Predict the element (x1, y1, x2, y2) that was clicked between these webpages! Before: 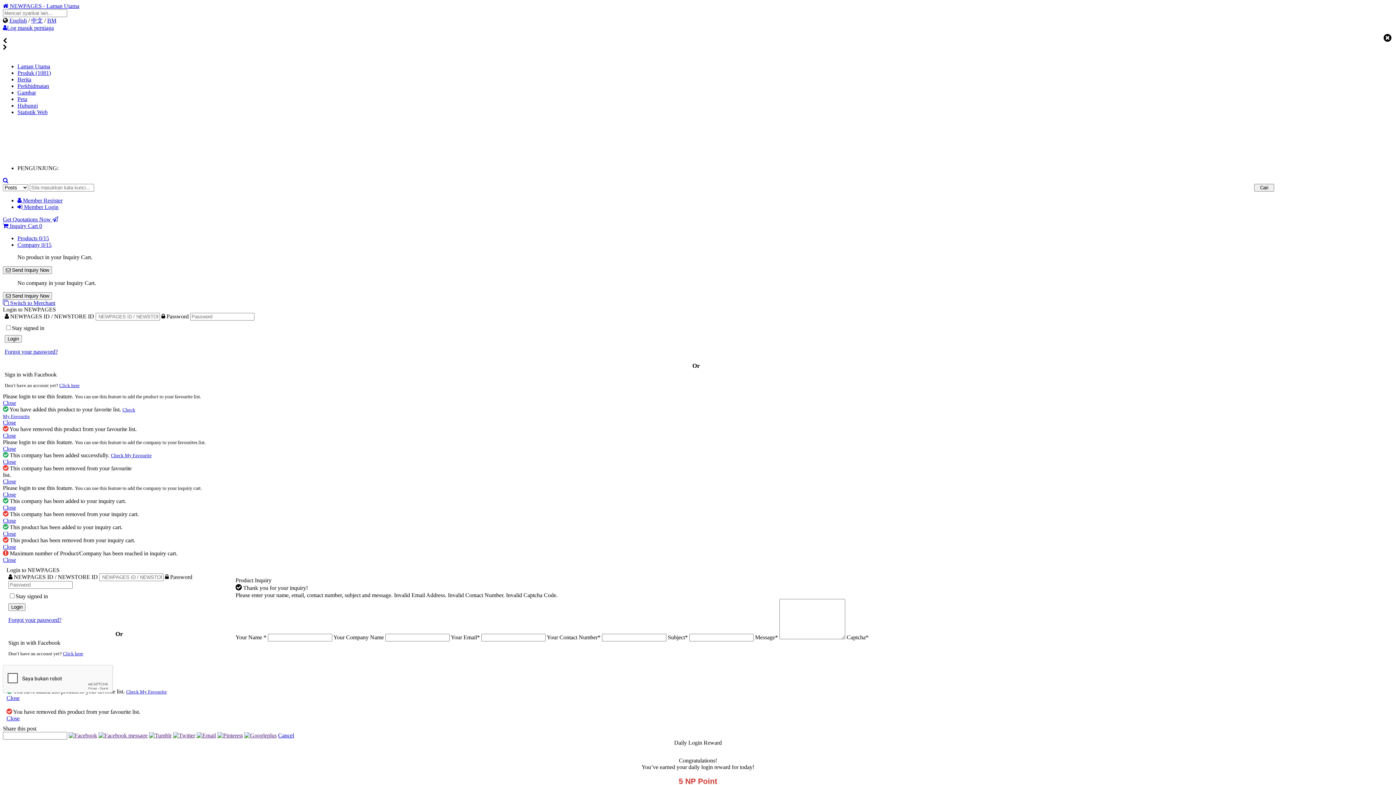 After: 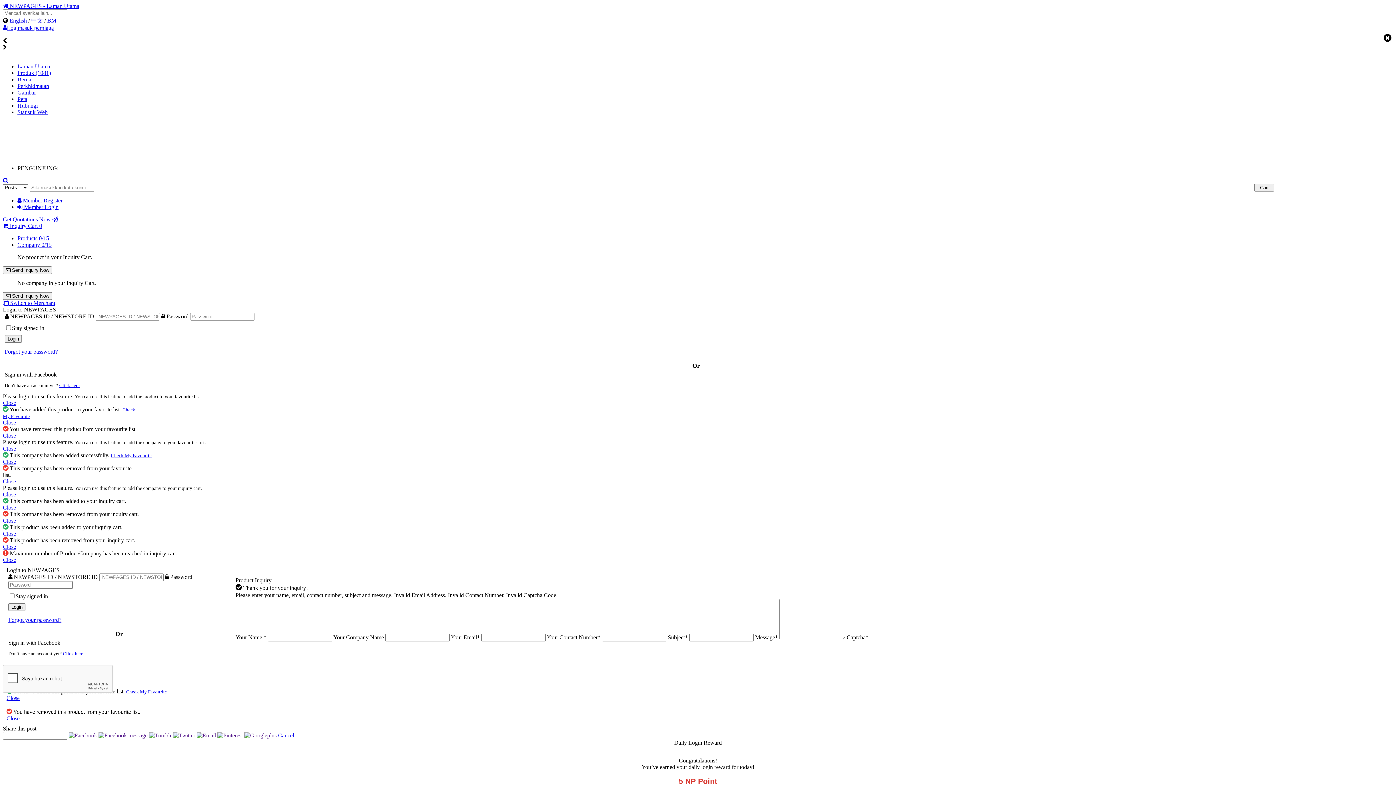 Action: bbox: (173, 732, 195, 738)